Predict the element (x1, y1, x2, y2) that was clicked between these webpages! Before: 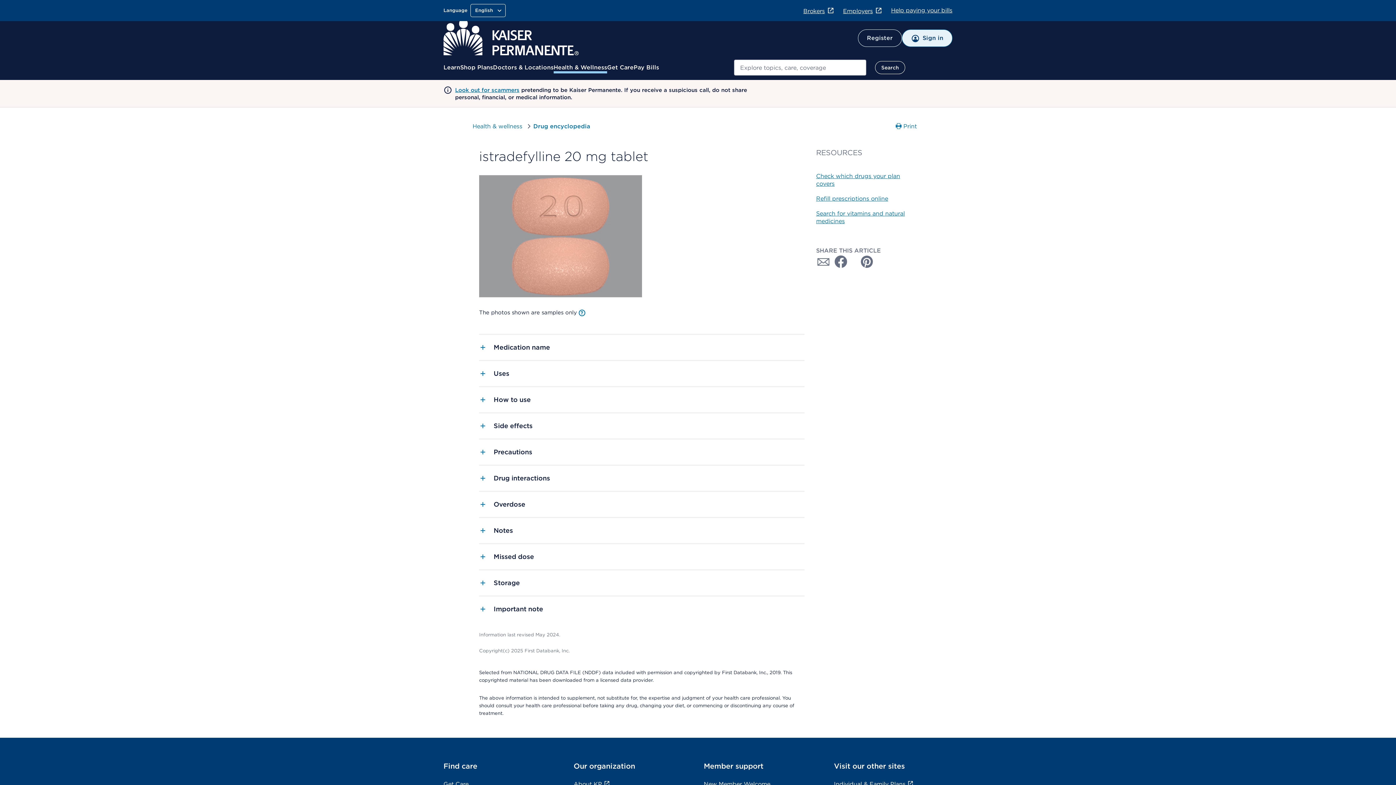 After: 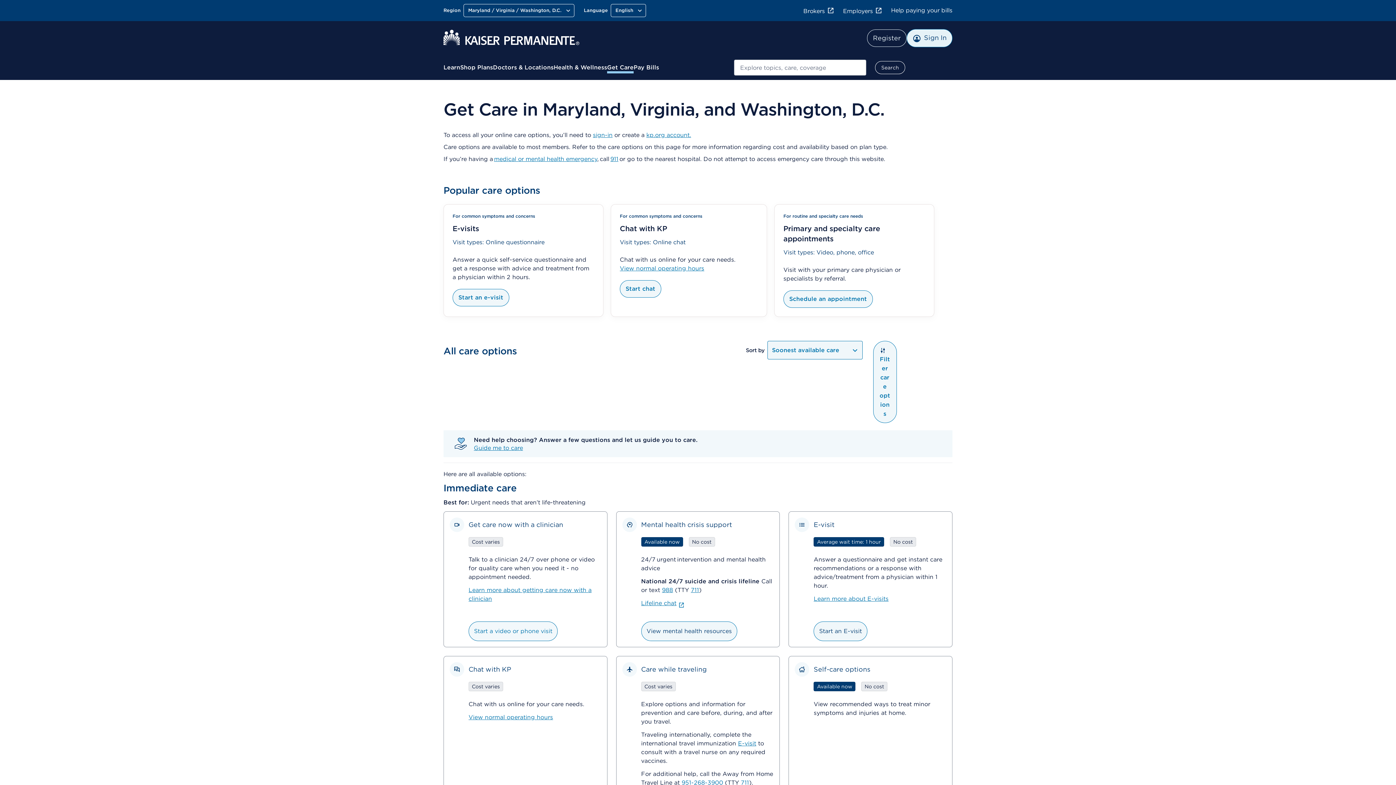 Action: bbox: (443, 780, 468, 787) label: Get Care